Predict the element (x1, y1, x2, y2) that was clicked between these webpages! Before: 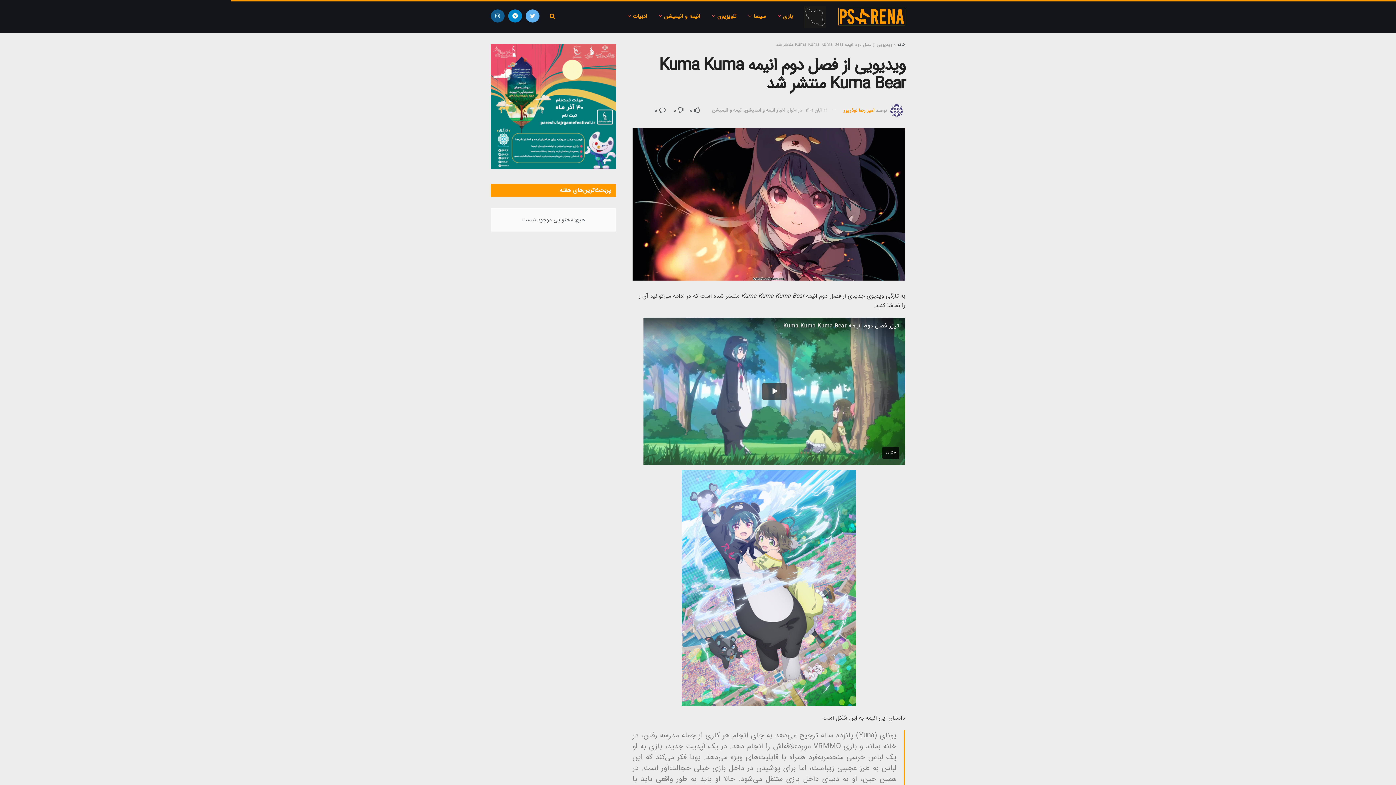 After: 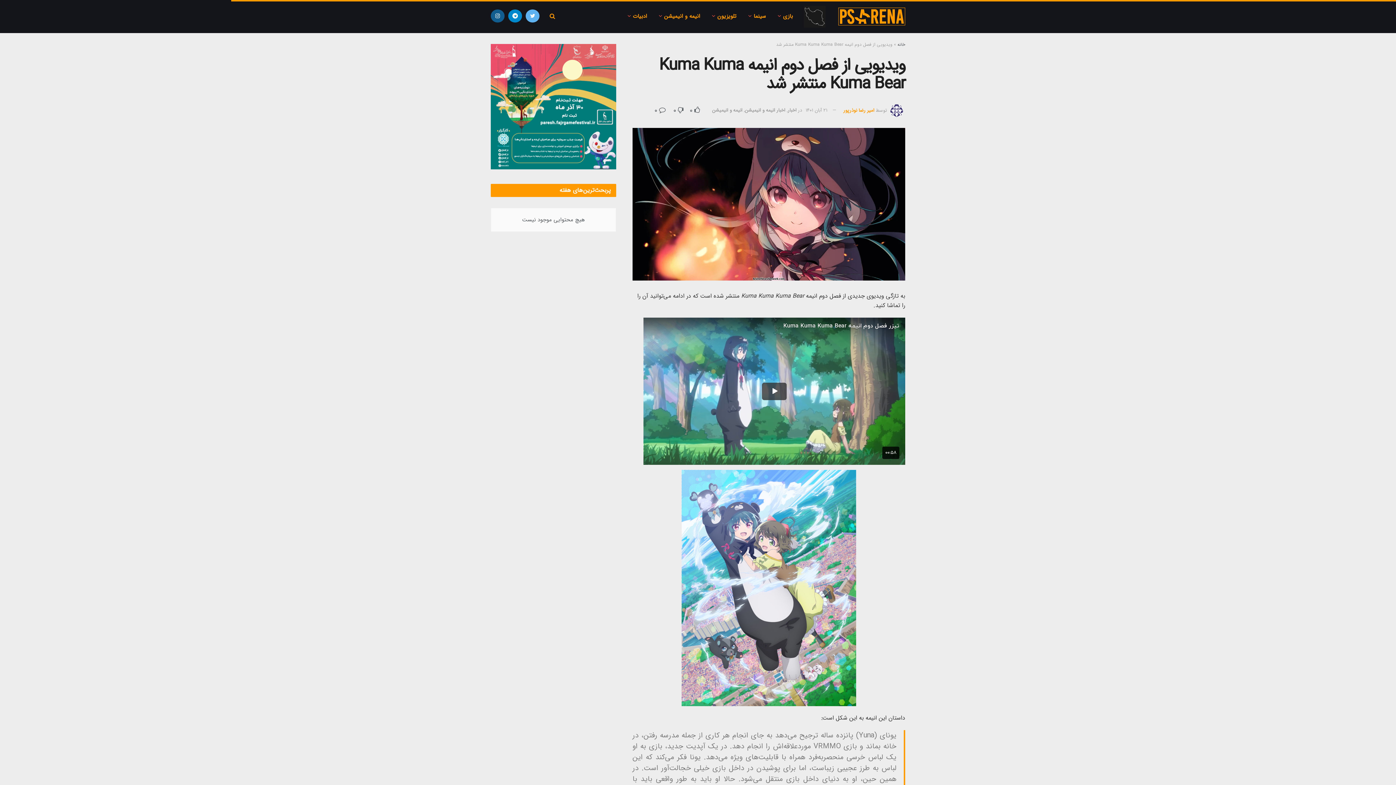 Action: bbox: (688, 105, 700, 115) label:  0 